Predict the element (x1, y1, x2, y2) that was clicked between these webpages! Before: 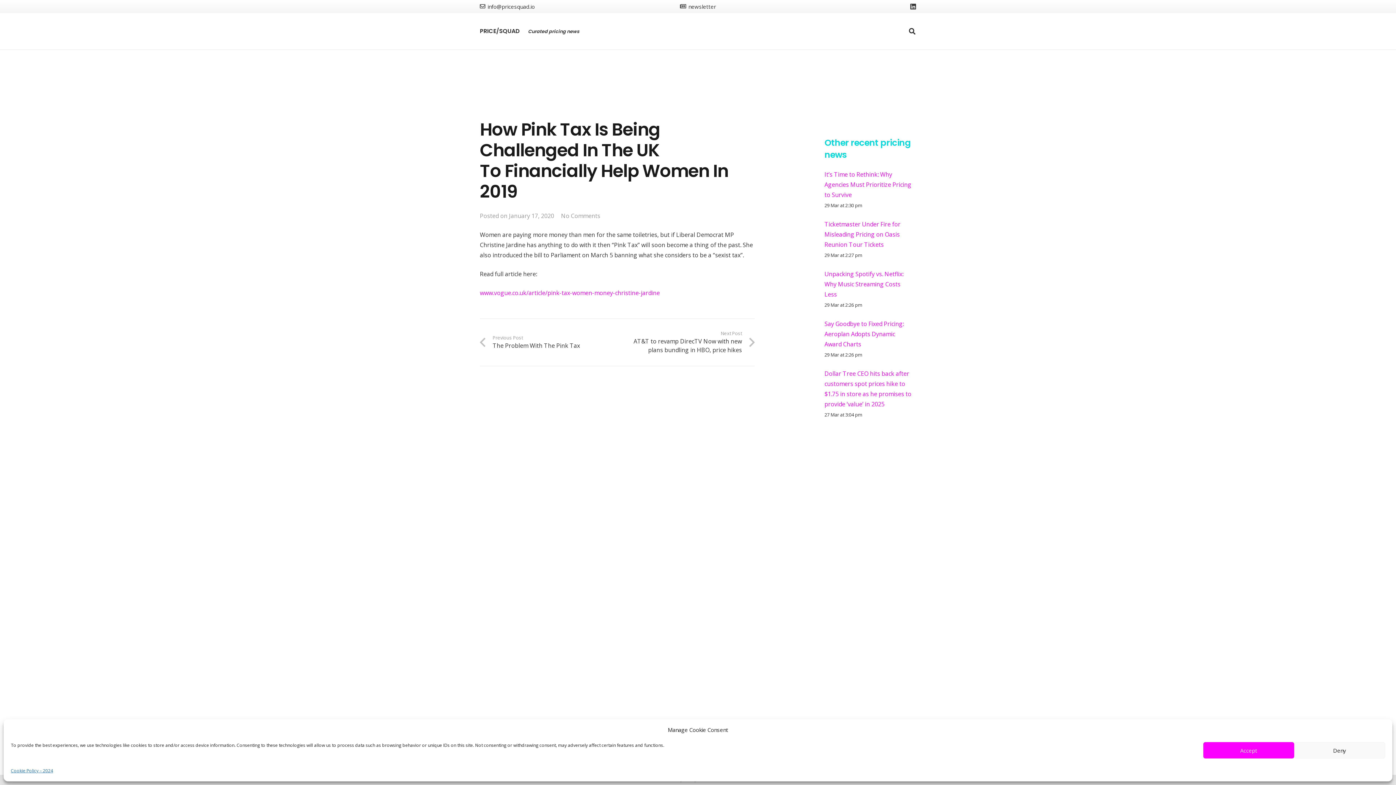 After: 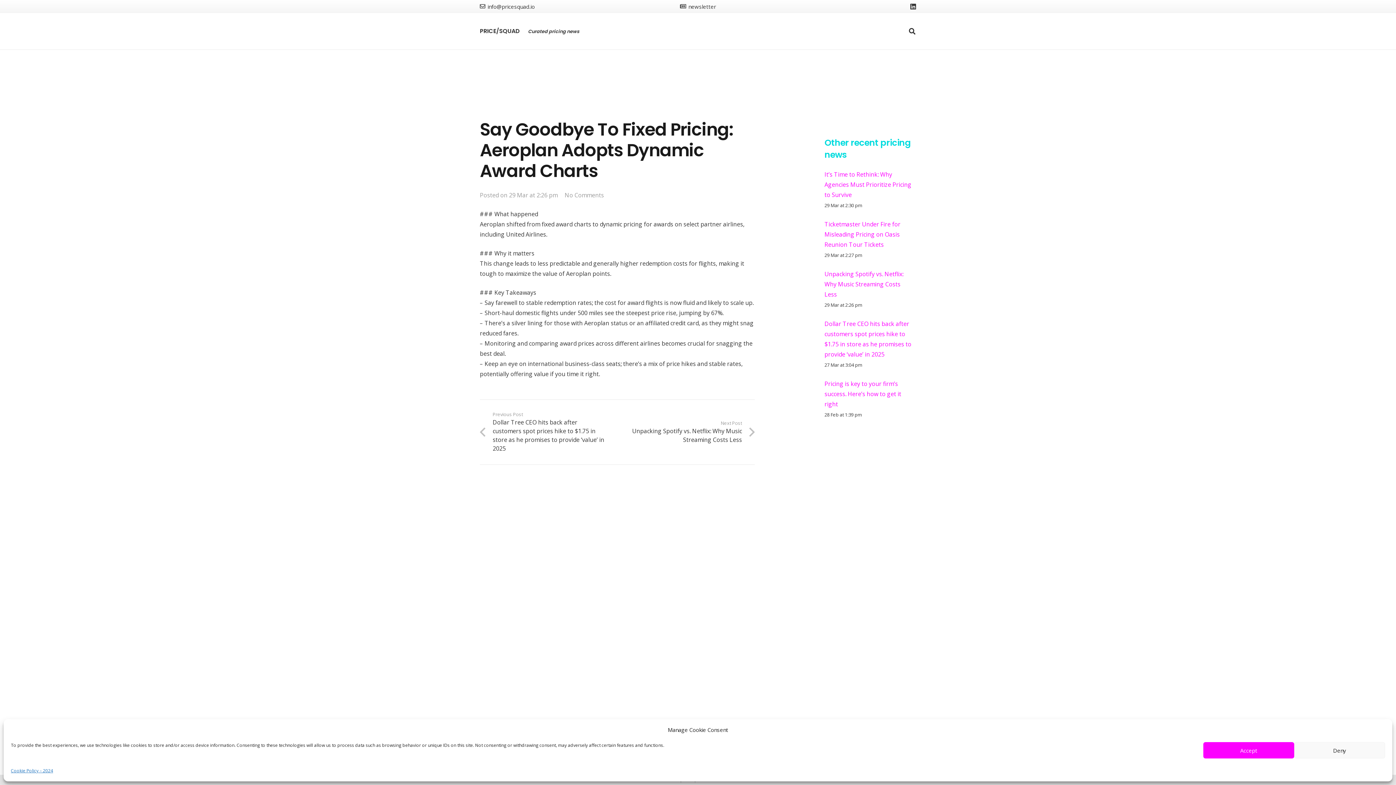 Action: bbox: (824, 320, 904, 348) label: Say Goodbye to Fixed Pricing: Aeroplan Adopts Dynamic Award Charts